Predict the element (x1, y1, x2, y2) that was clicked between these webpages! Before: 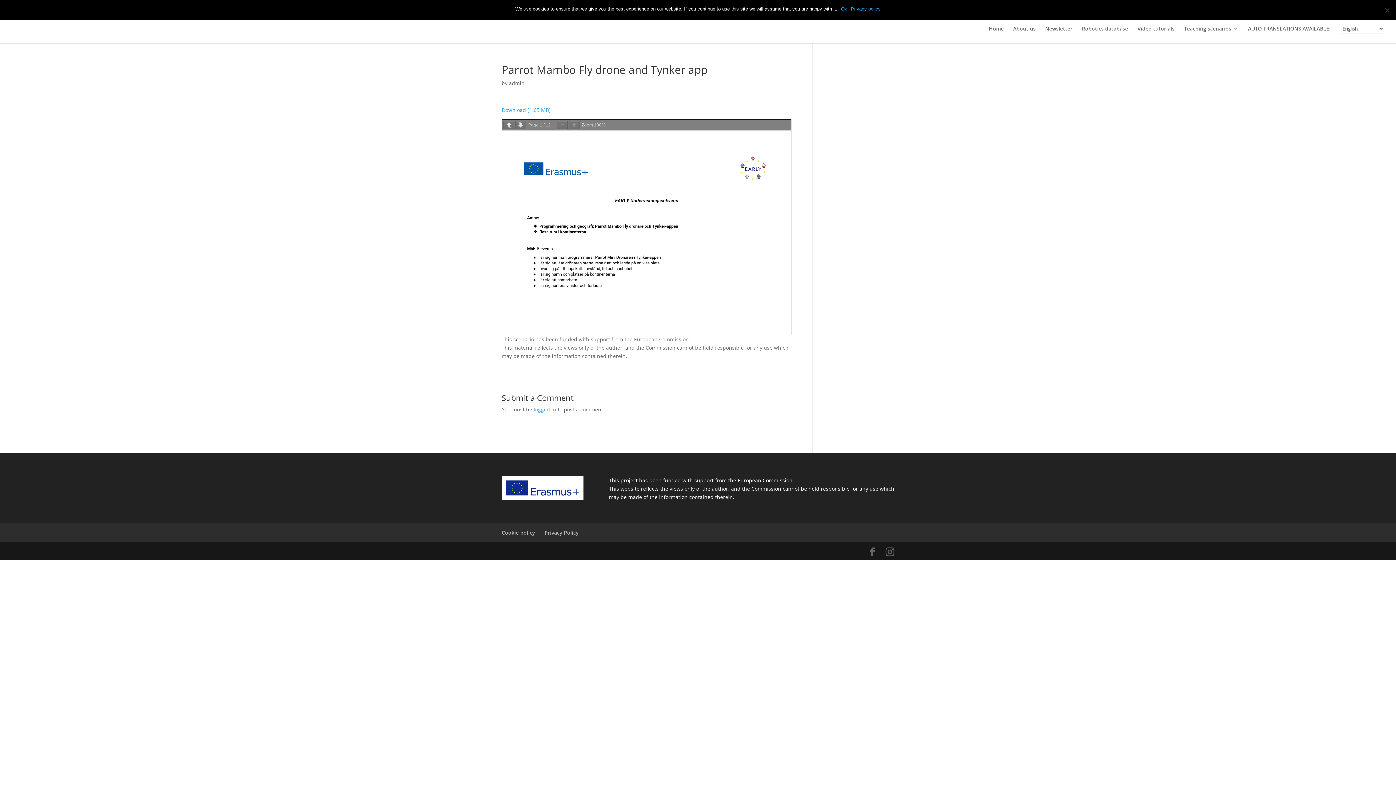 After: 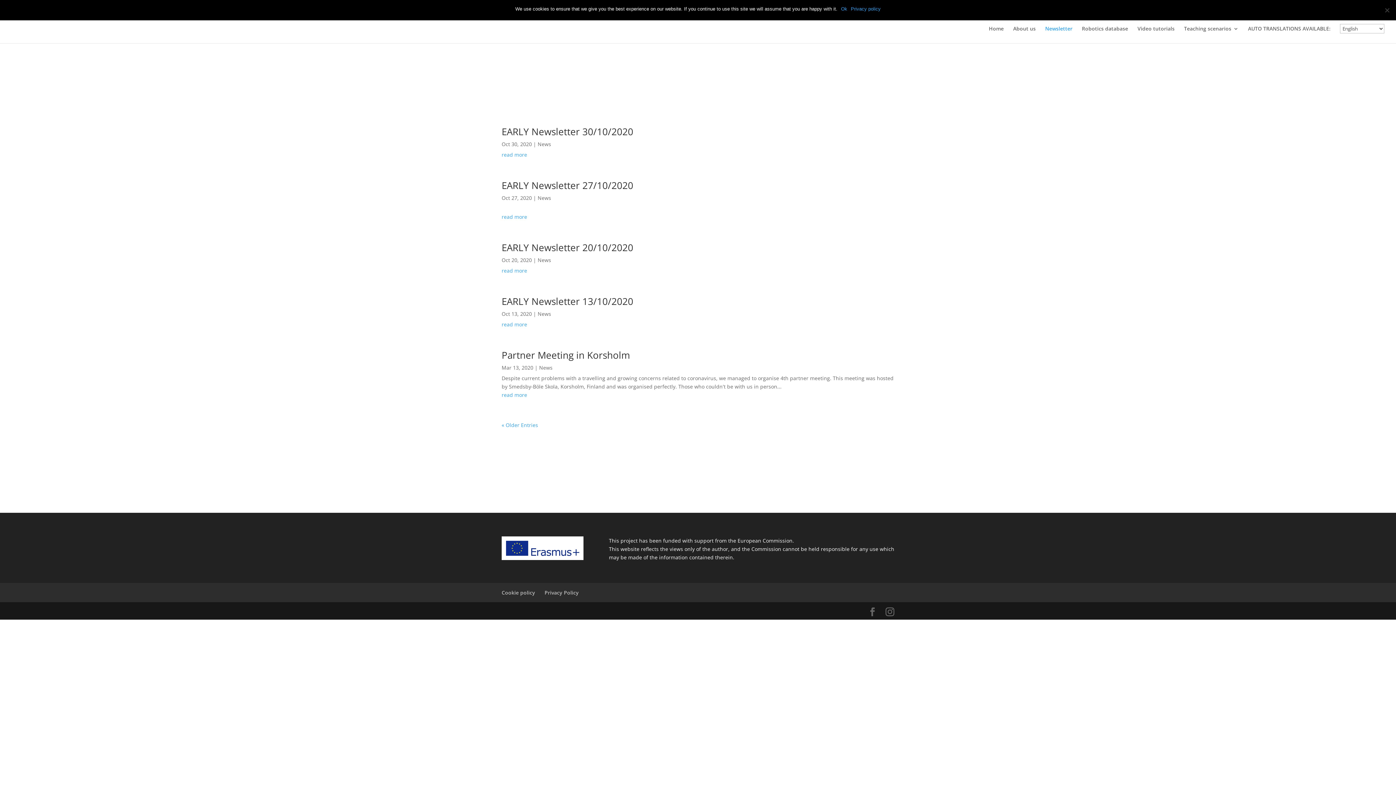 Action: bbox: (1045, 26, 1072, 43) label: Newsletter